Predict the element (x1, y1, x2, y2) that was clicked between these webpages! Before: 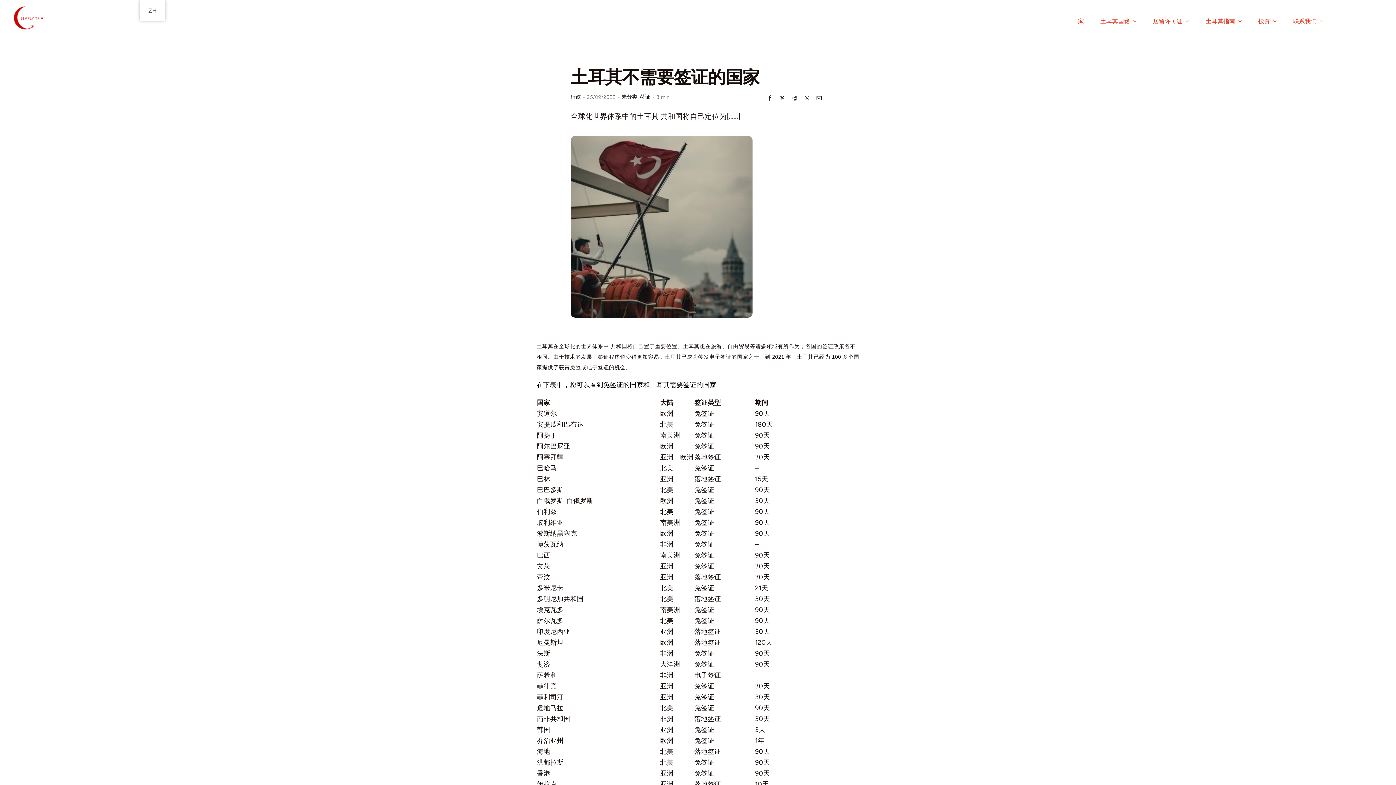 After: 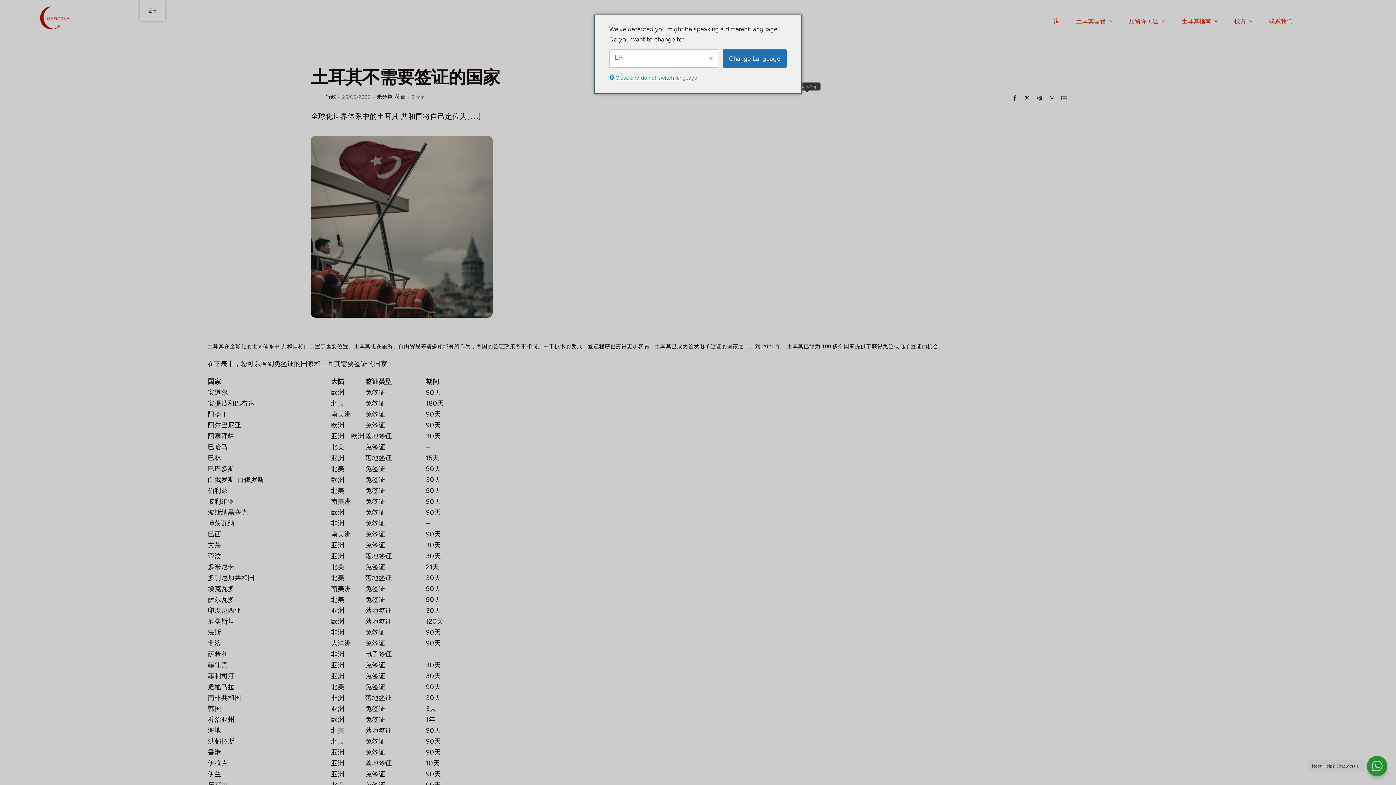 Action: label: WhatsApp bbox: (801, 93, 813, 103)